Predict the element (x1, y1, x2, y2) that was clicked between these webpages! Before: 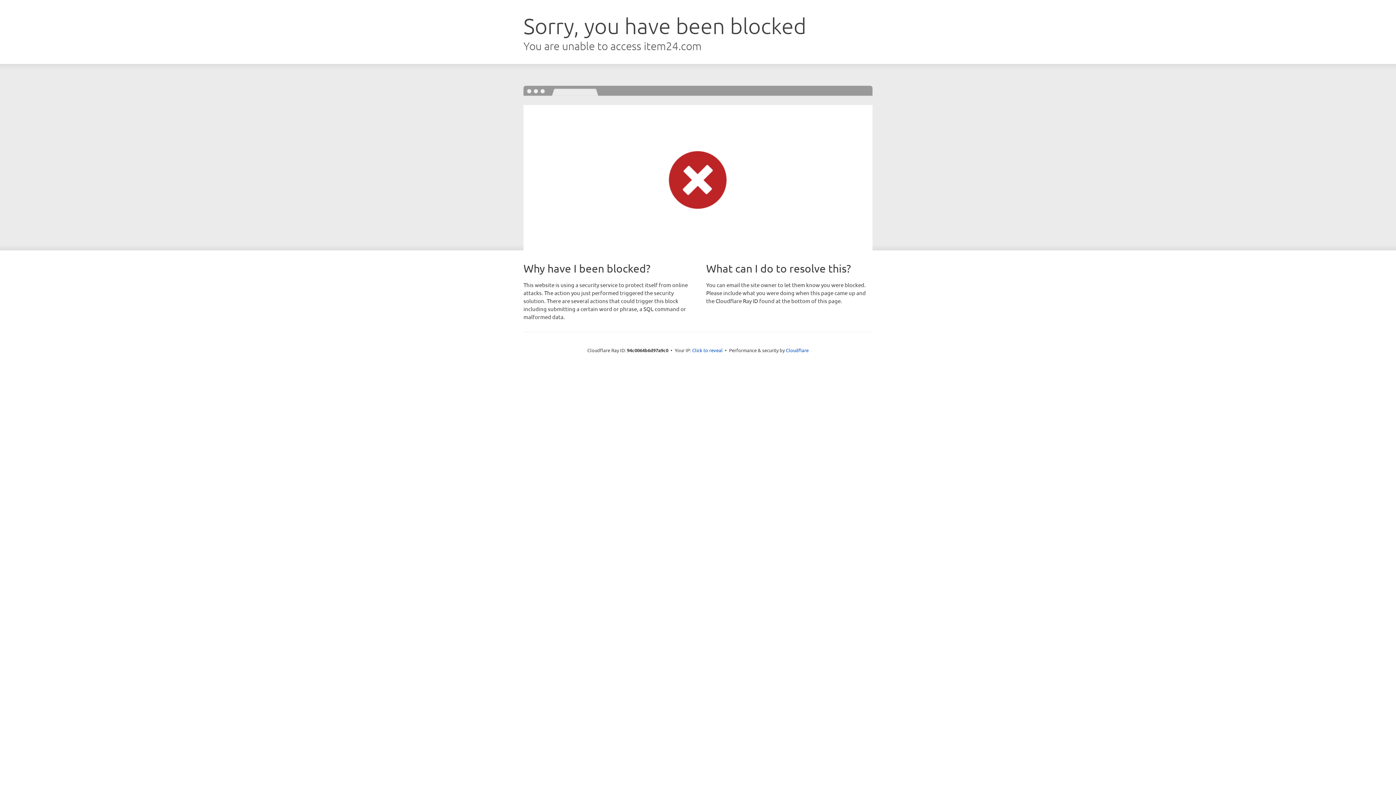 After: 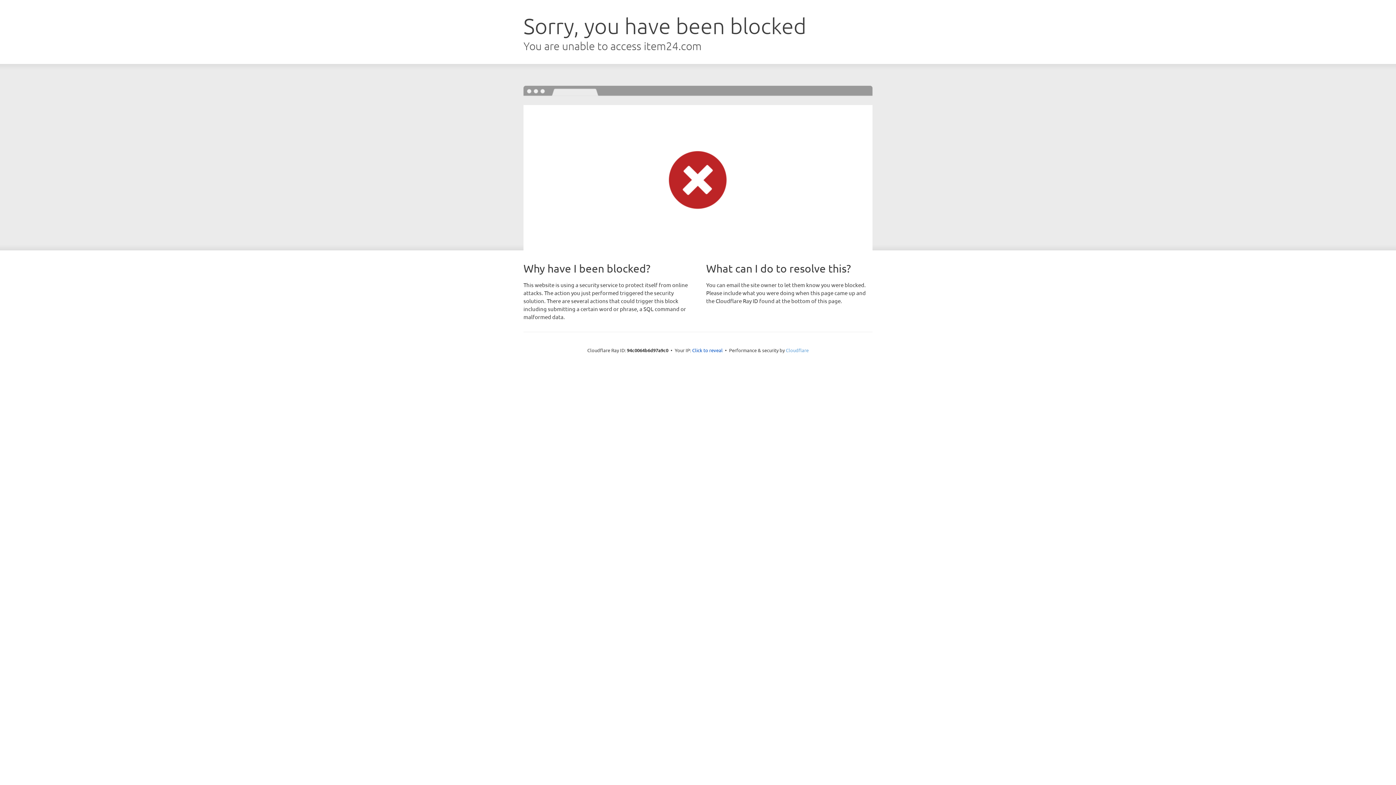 Action: bbox: (786, 347, 808, 353) label: Cloudflare